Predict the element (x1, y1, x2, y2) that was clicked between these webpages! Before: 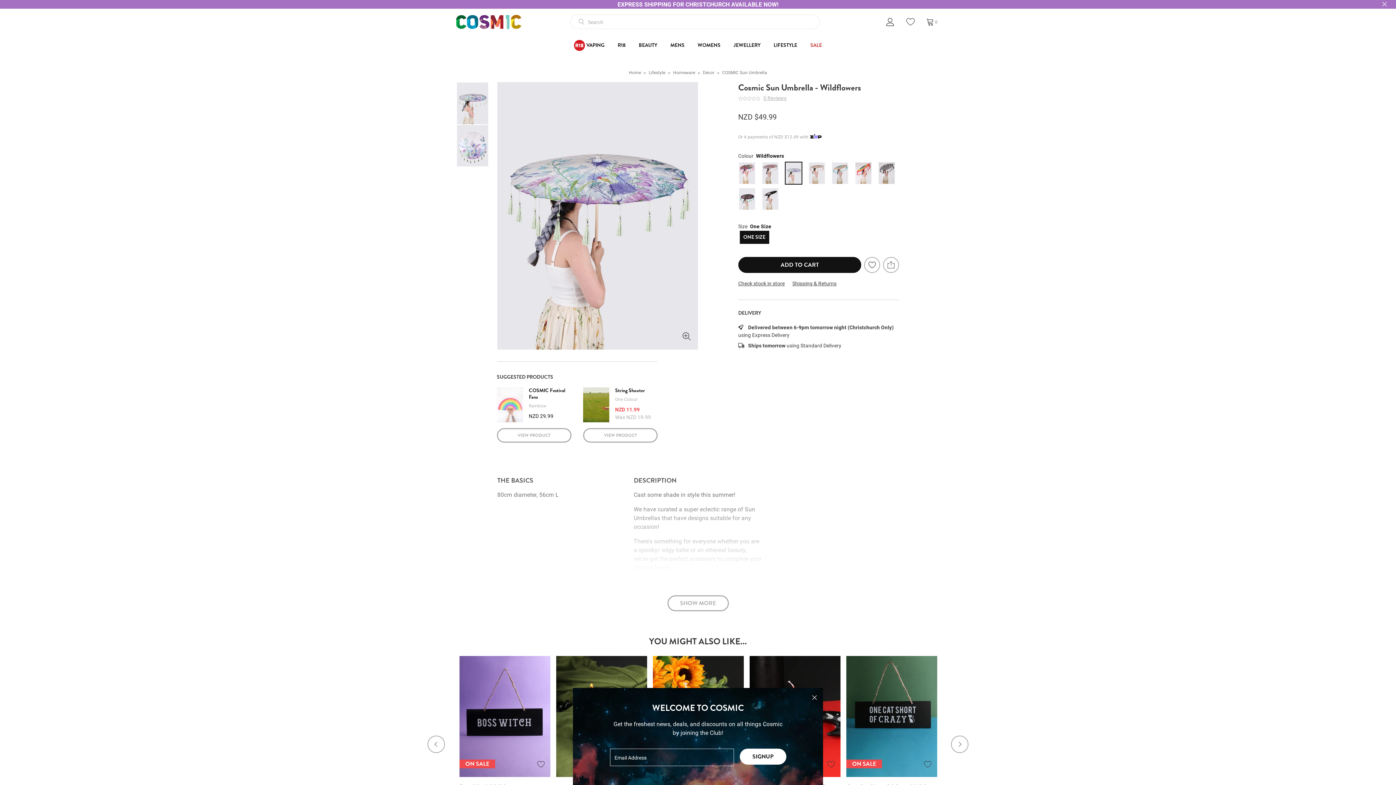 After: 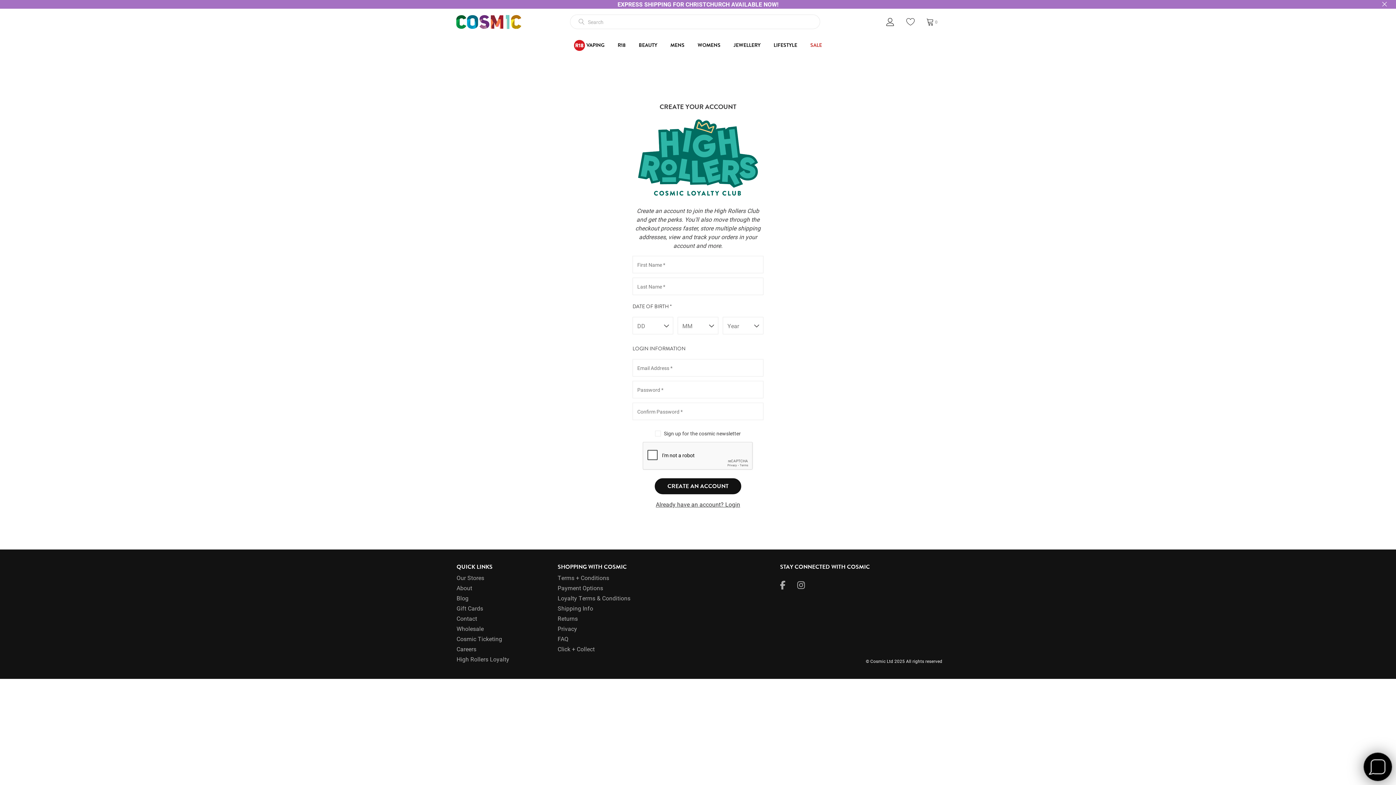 Action: label: Add to Wishlist bbox: (918, 755, 937, 773)